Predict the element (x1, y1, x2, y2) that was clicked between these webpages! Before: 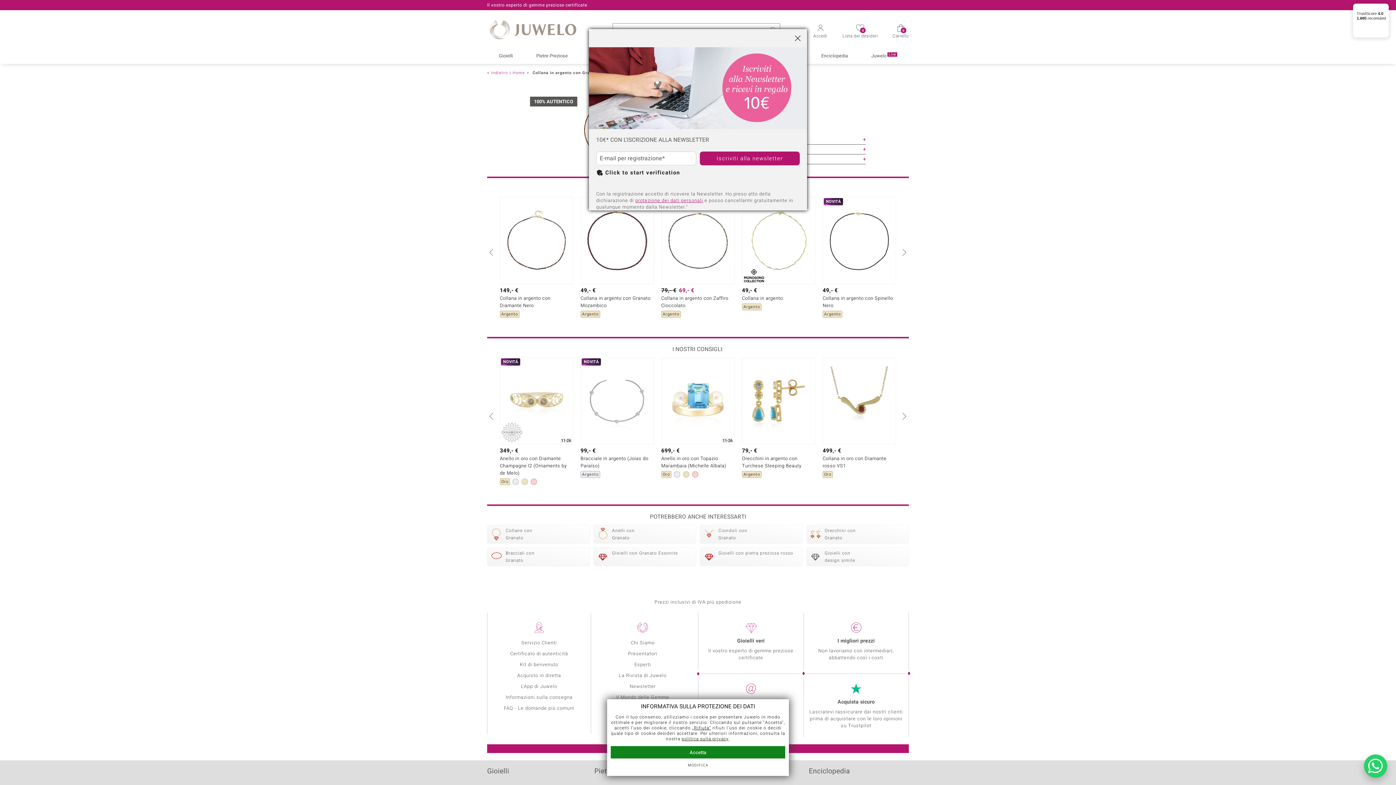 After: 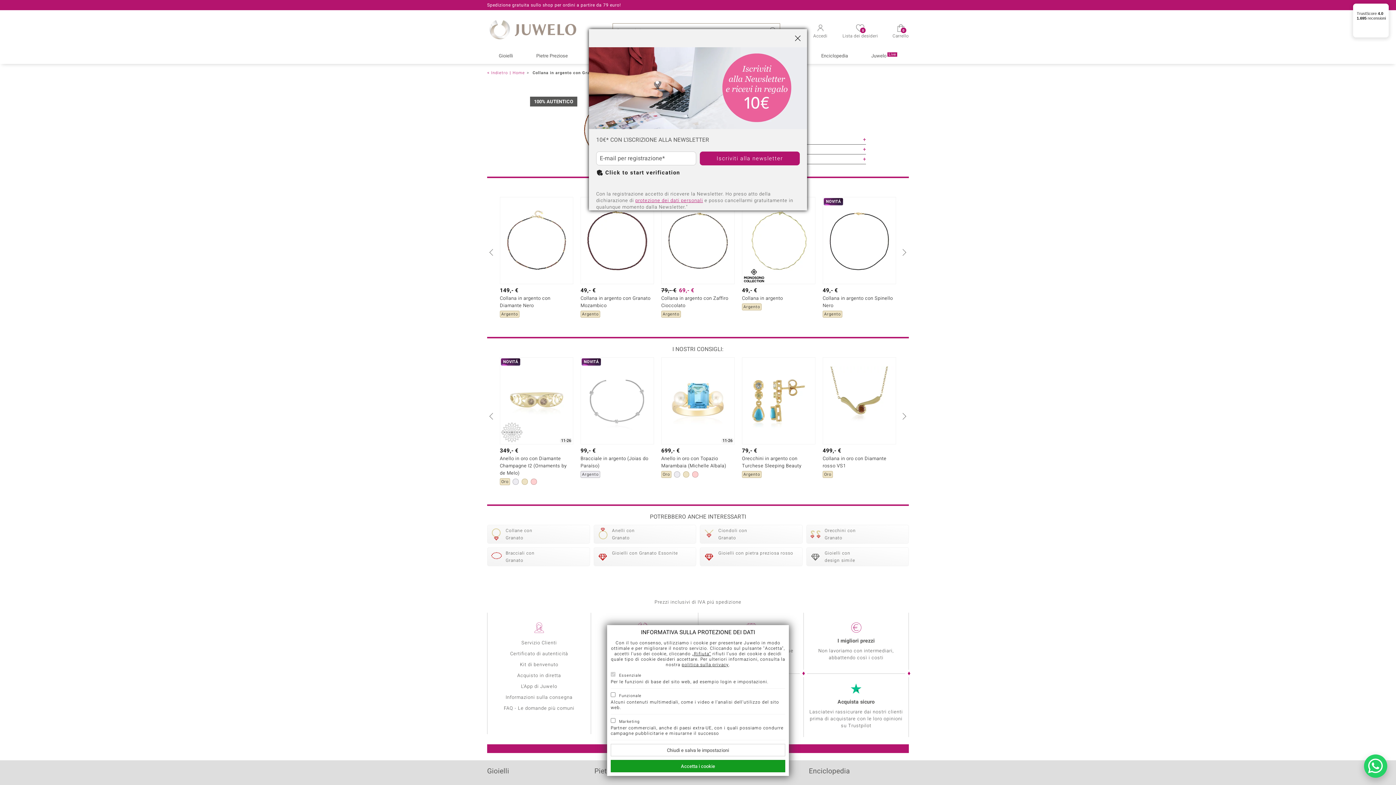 Action: label: MODIFICA bbox: (610, 762, 785, 769)